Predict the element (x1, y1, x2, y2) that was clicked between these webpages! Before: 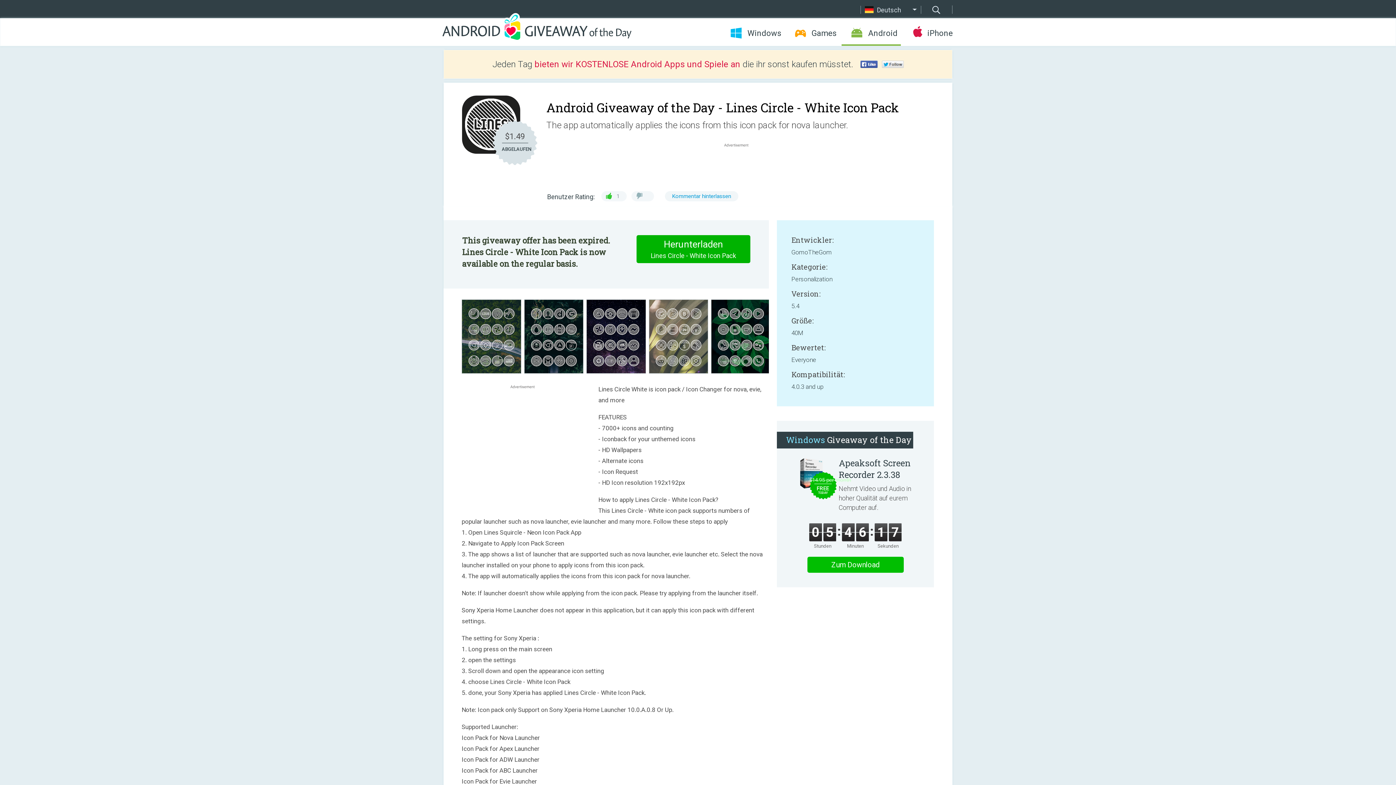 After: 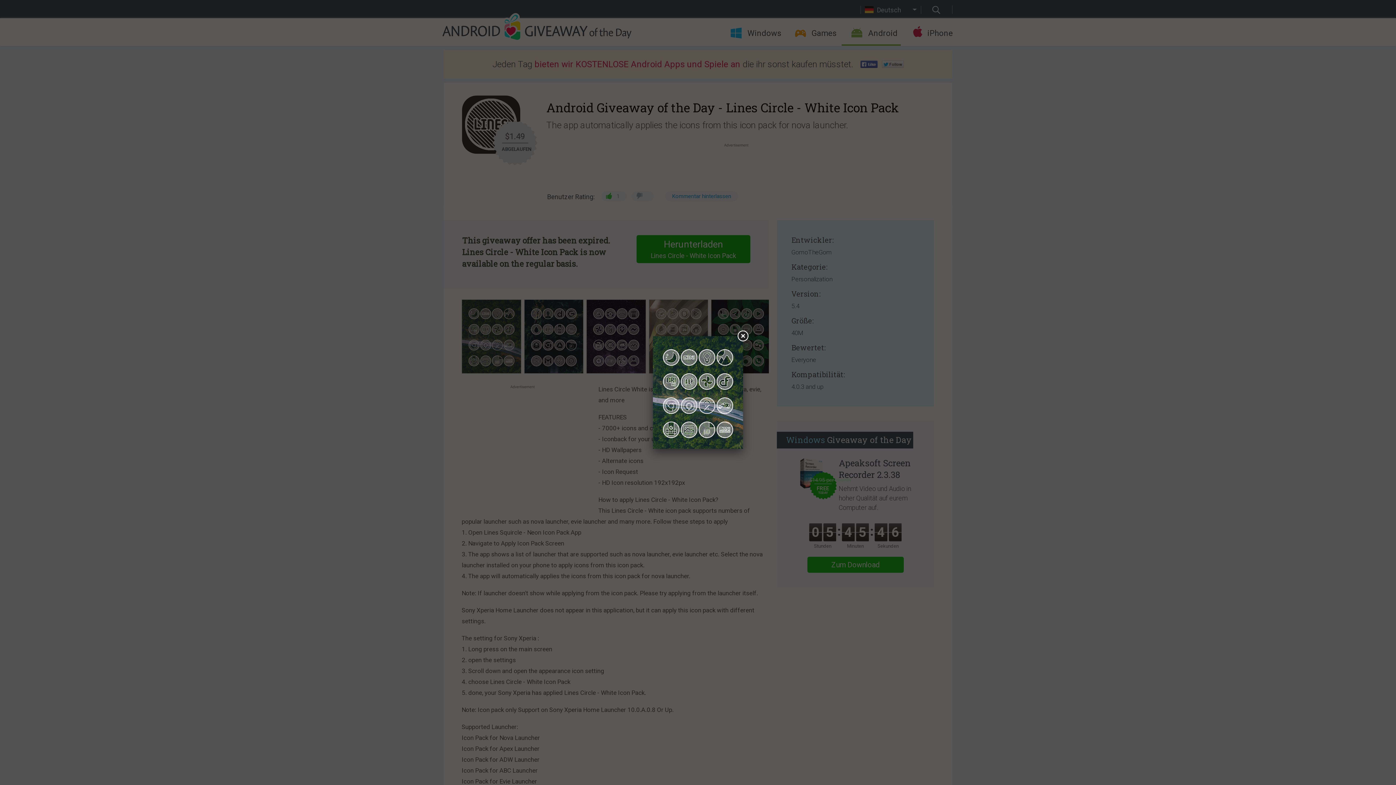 Action: bbox: (461, 369, 523, 374)